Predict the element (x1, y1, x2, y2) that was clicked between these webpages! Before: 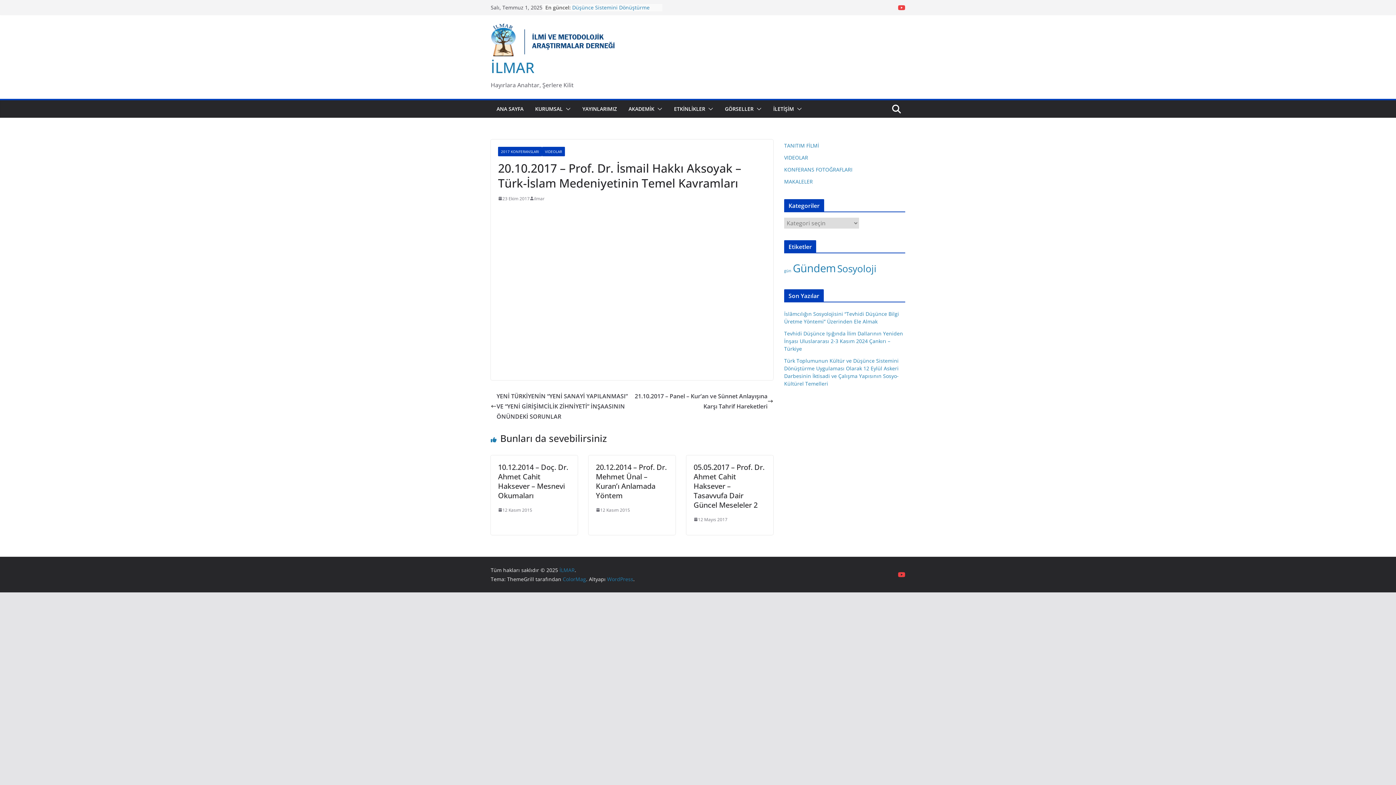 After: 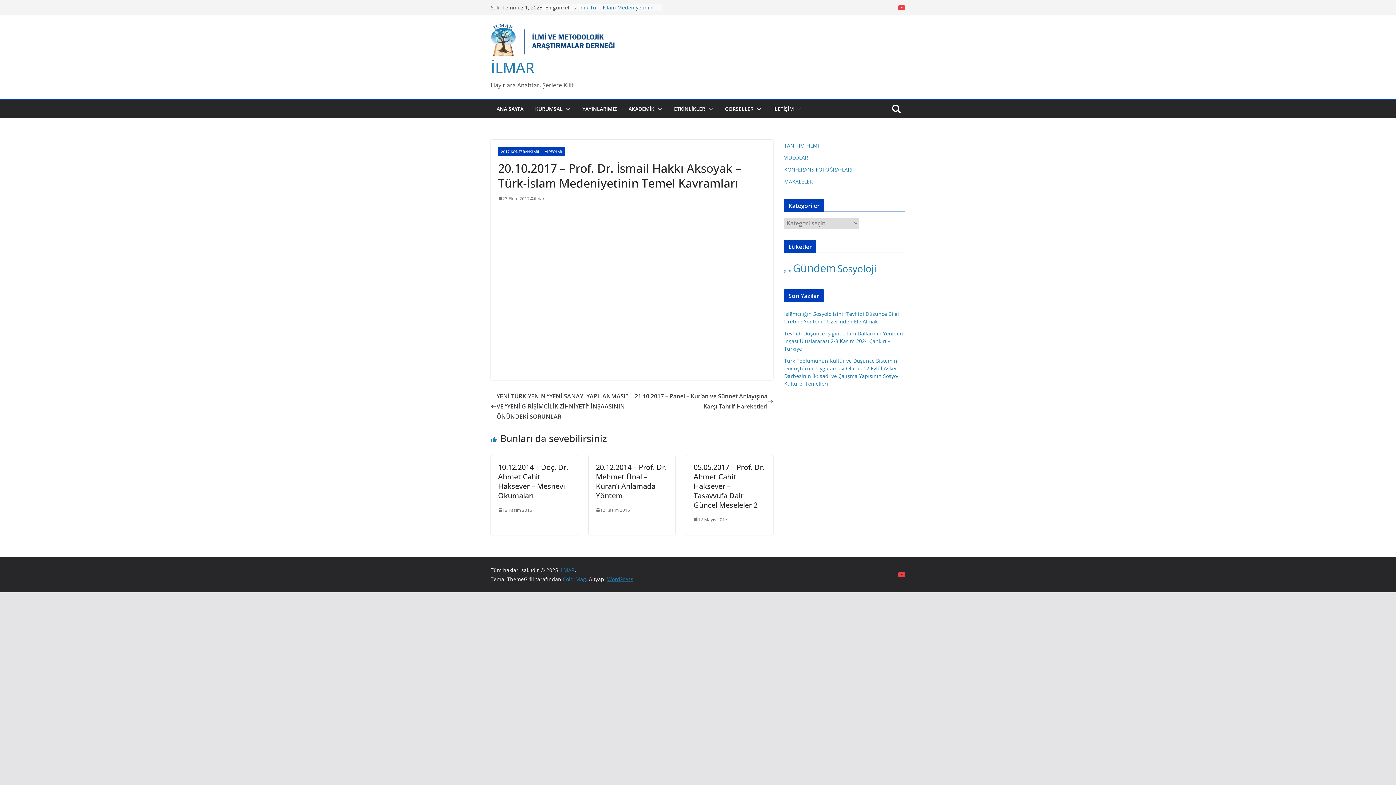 Action: bbox: (607, 575, 633, 582) label: WordPress